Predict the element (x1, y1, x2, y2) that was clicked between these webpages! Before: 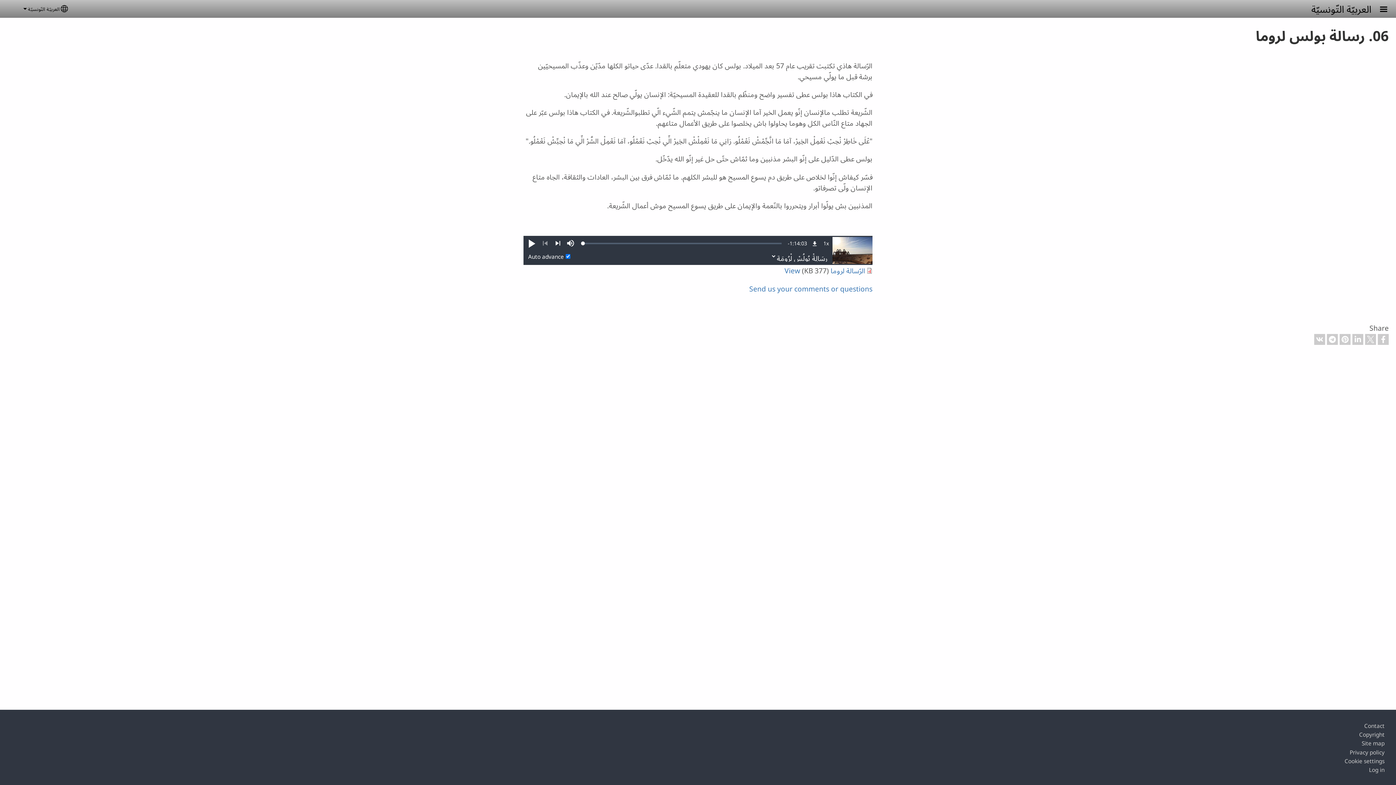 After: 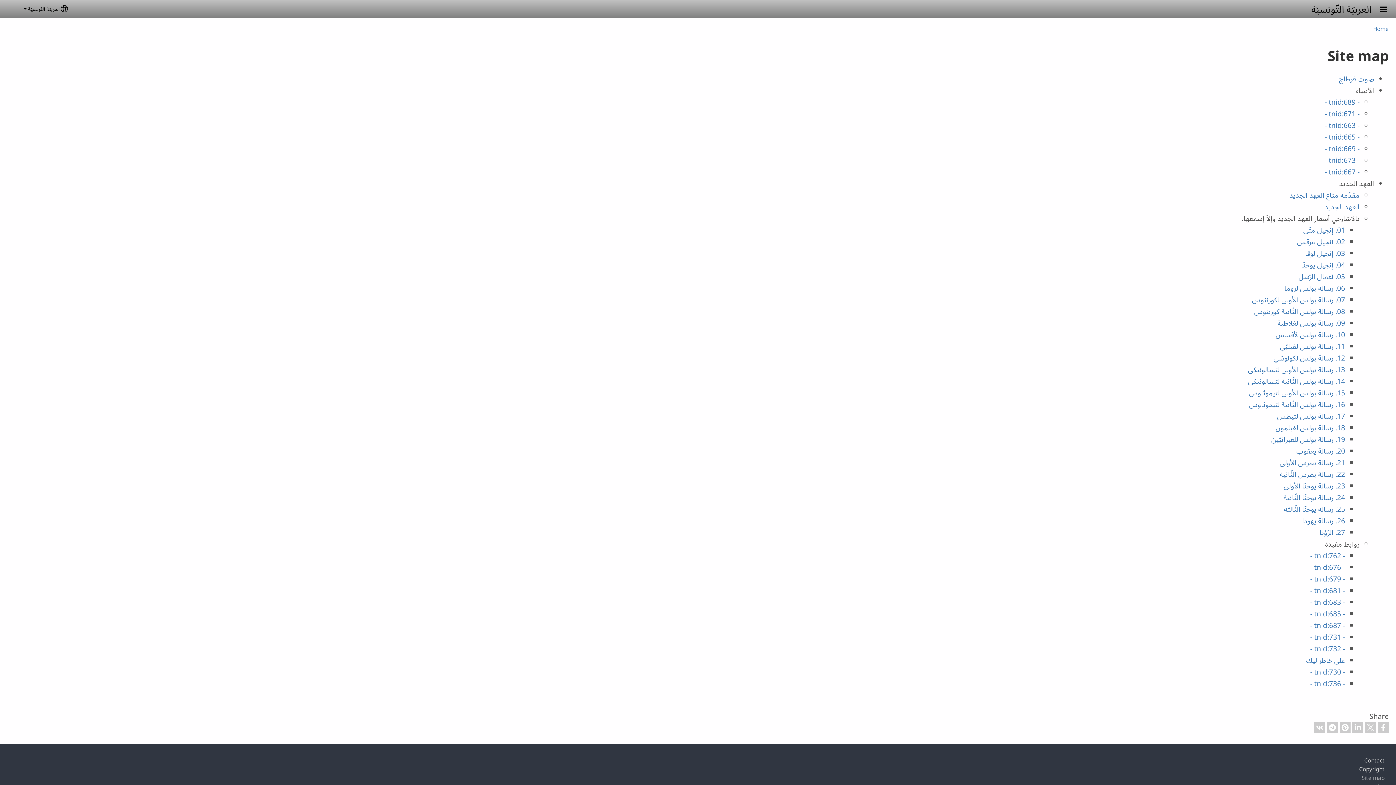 Action: label: Site map bbox: (1362, 740, 1384, 747)